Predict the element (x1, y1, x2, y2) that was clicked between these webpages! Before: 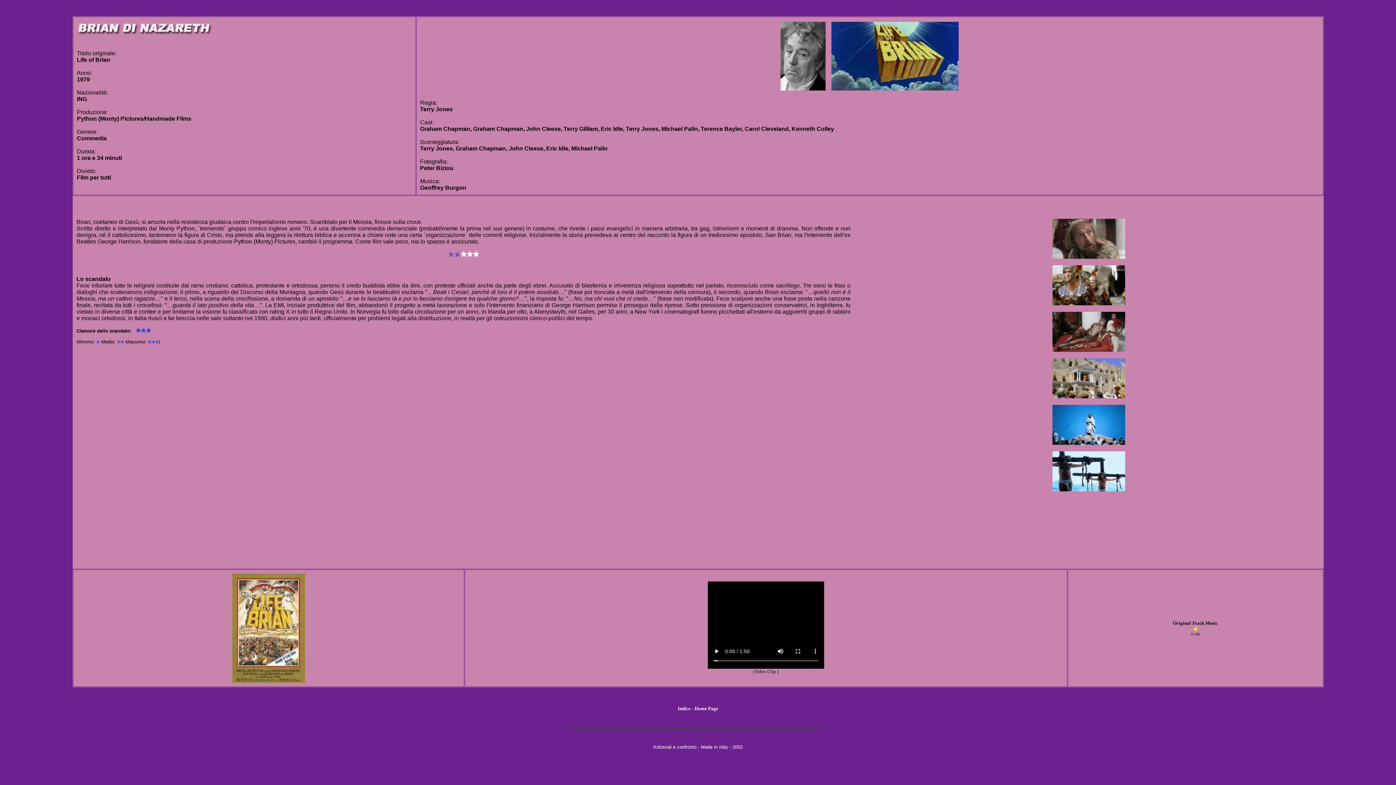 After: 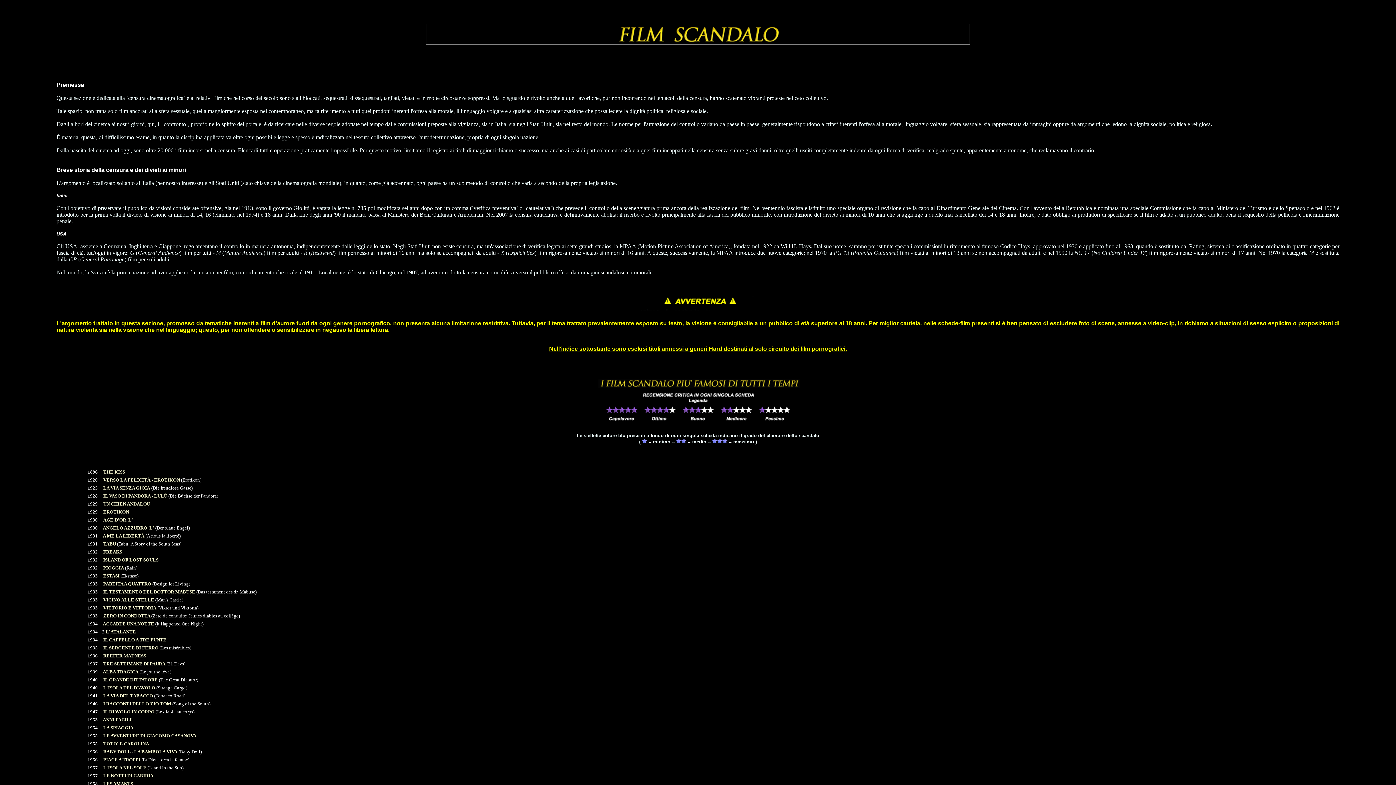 Action: label: Indice  bbox: (678, 705, 691, 711)